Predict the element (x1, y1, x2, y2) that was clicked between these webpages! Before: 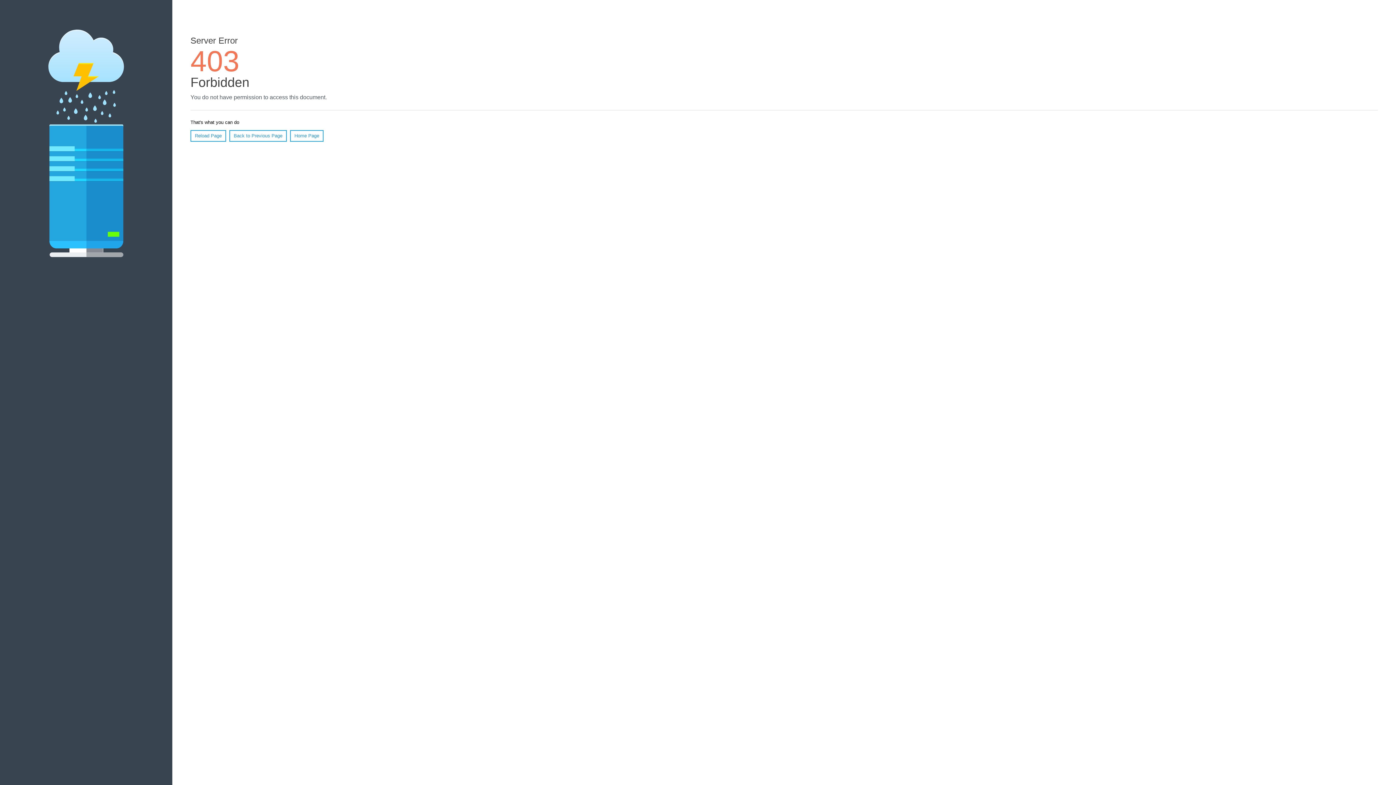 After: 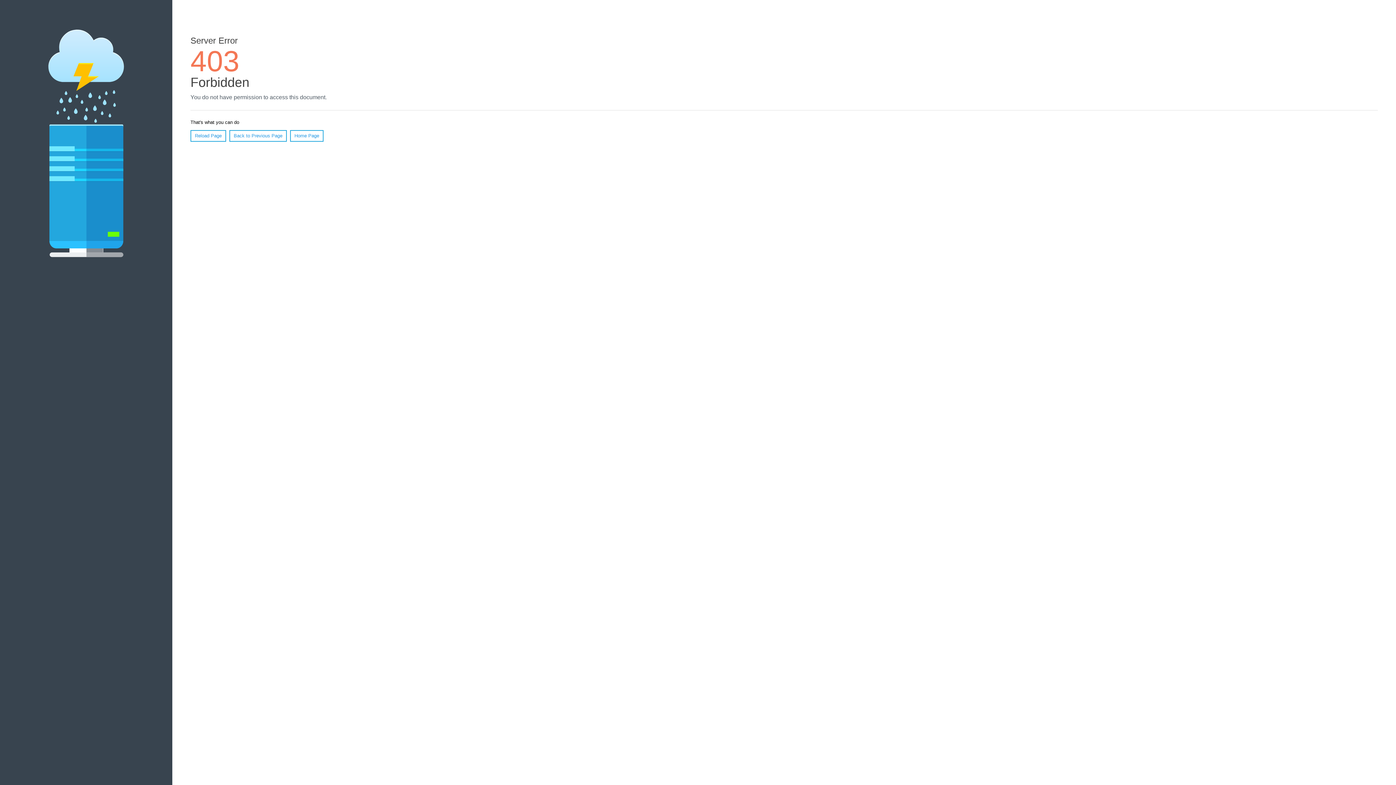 Action: bbox: (290, 130, 323, 141) label: Home Page